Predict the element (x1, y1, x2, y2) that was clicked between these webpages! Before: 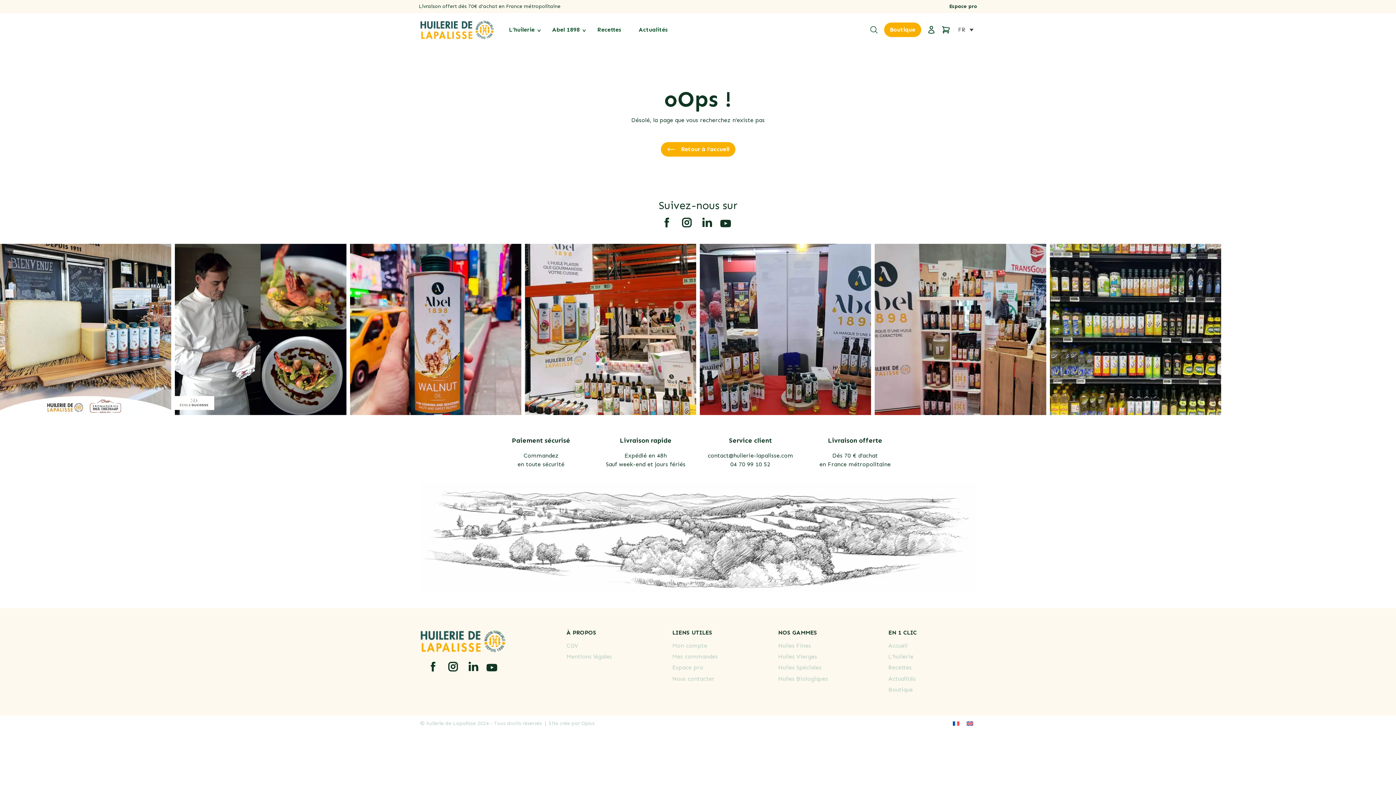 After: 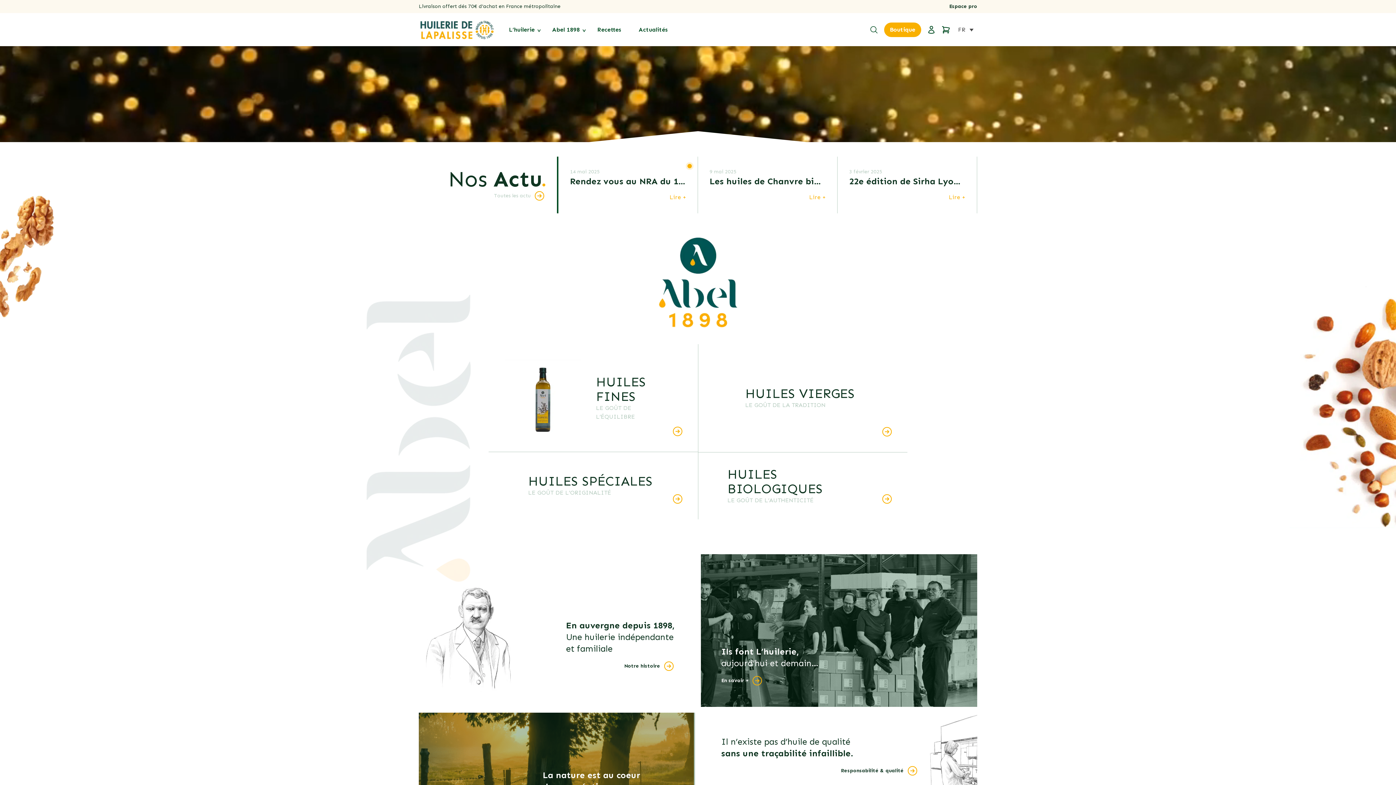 Action: label: Accueil bbox: (888, 641, 907, 650)